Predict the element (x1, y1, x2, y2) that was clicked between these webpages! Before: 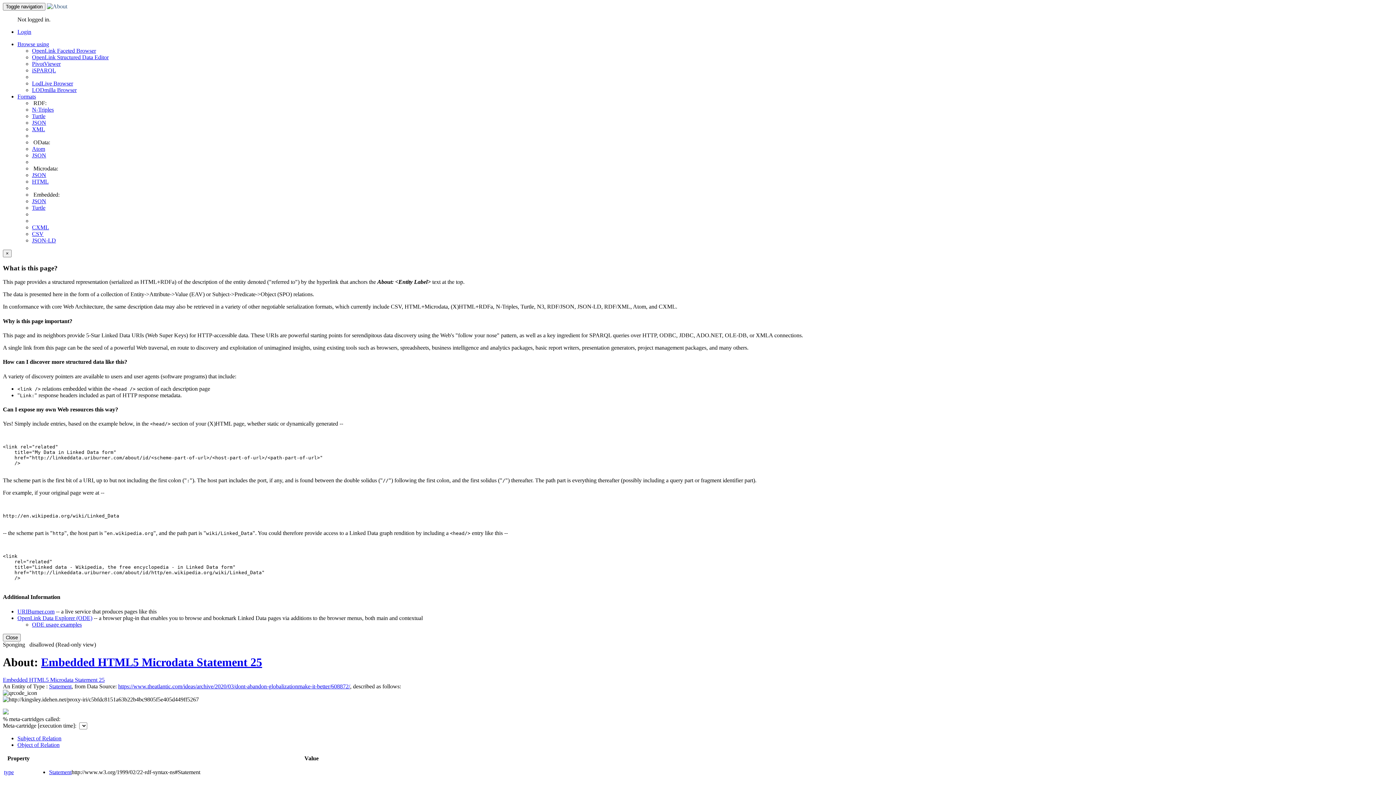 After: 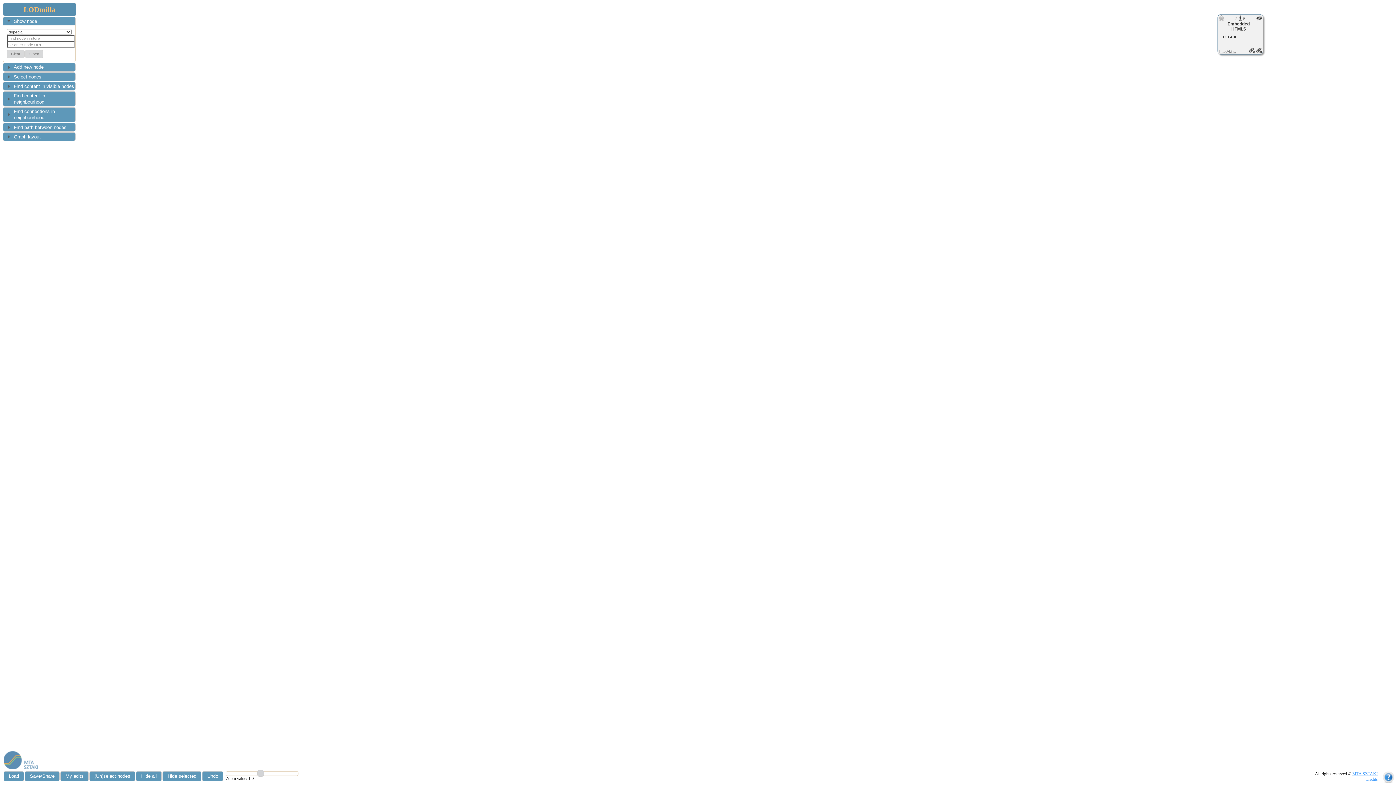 Action: bbox: (32, 86, 76, 93) label: LODmilla Browser